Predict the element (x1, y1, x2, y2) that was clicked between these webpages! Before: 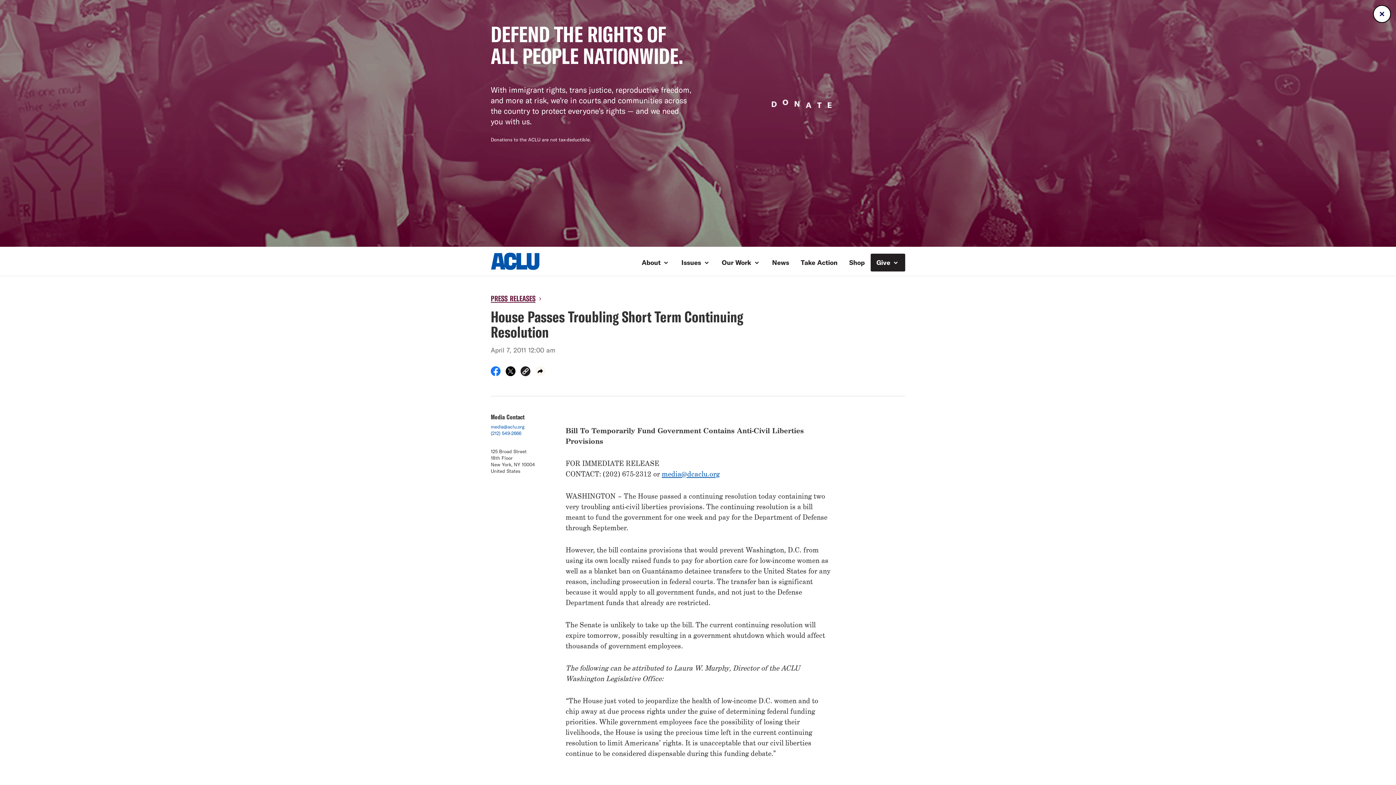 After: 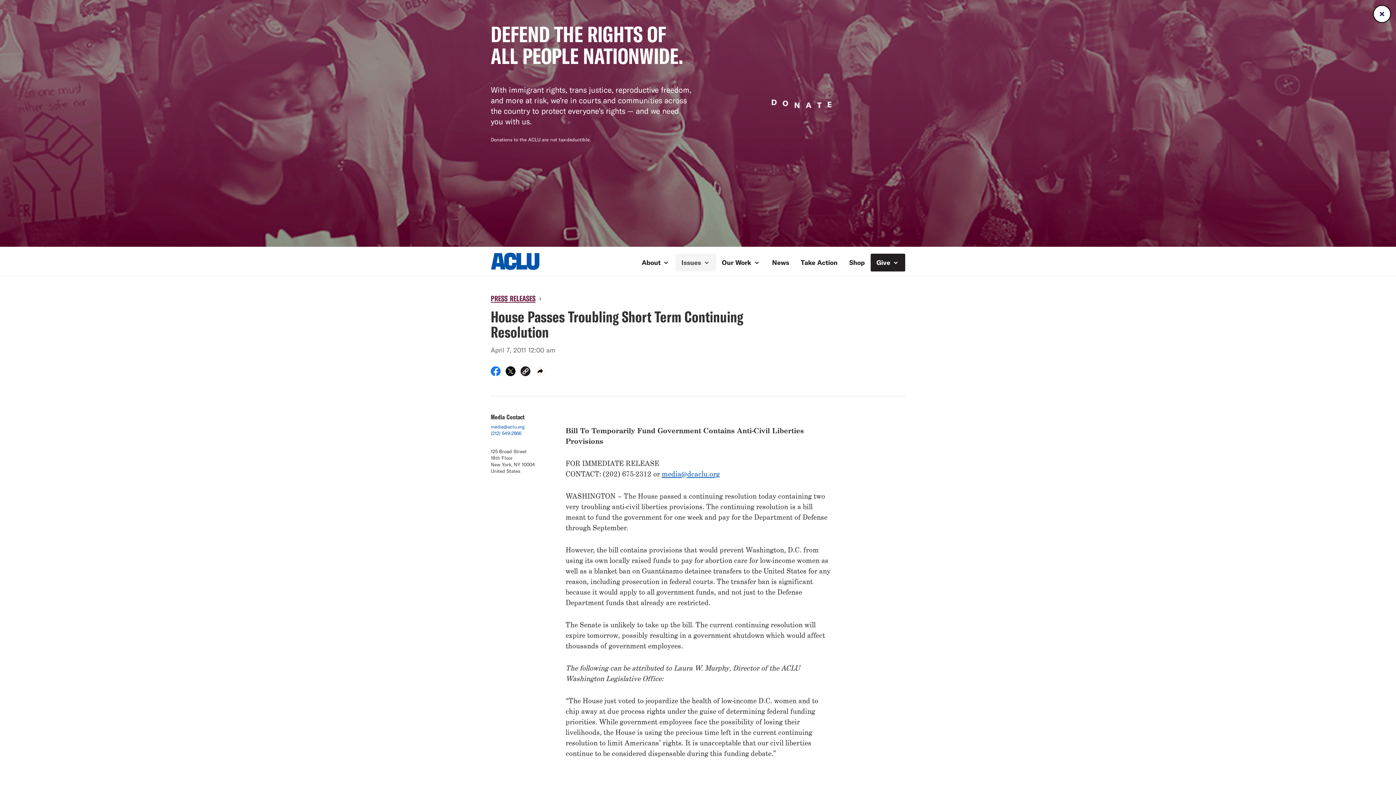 Action: bbox: (675, 253, 716, 271) label: Issues 